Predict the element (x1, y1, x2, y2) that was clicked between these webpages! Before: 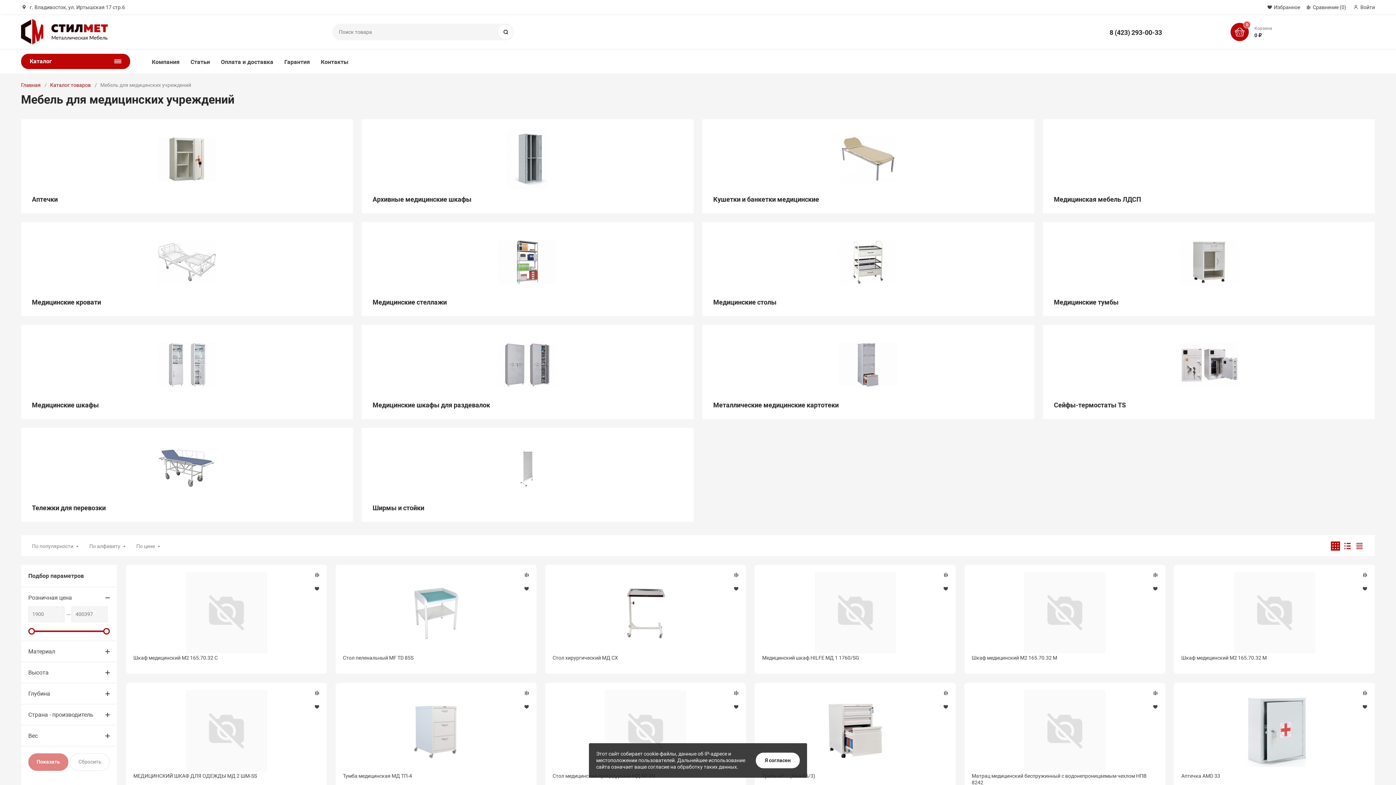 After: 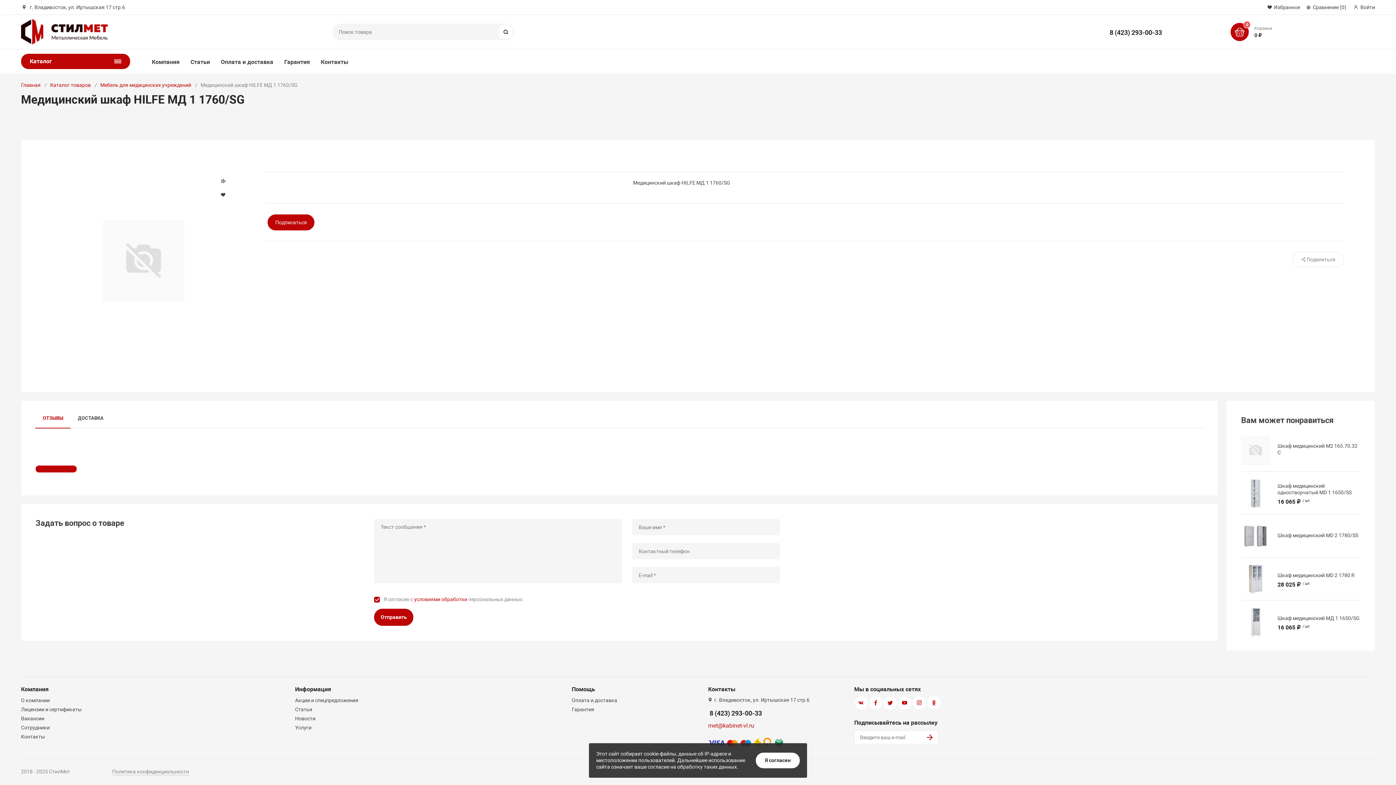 Action: label: Медицинский шкаф HILFE МД 1 1760/SG bbox: (762, 654, 948, 661)